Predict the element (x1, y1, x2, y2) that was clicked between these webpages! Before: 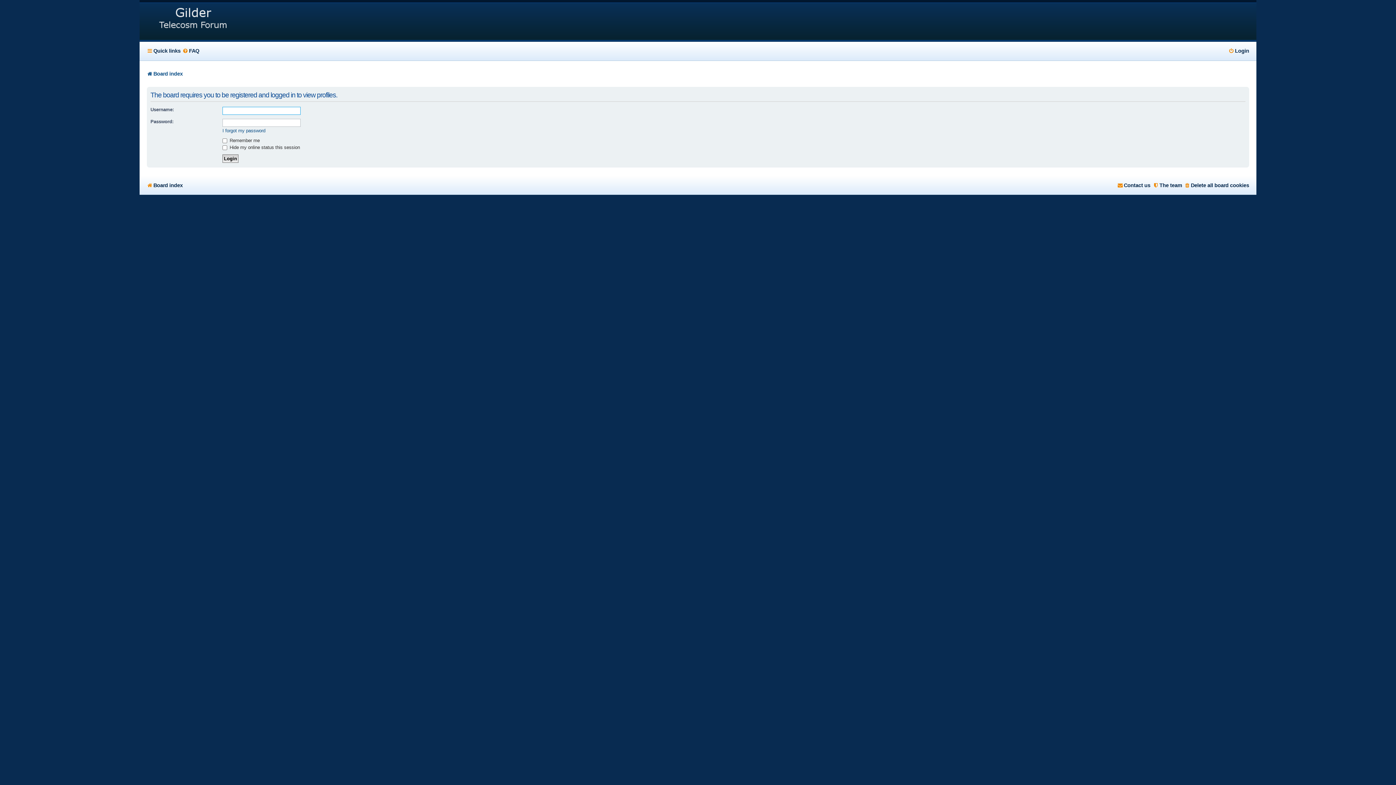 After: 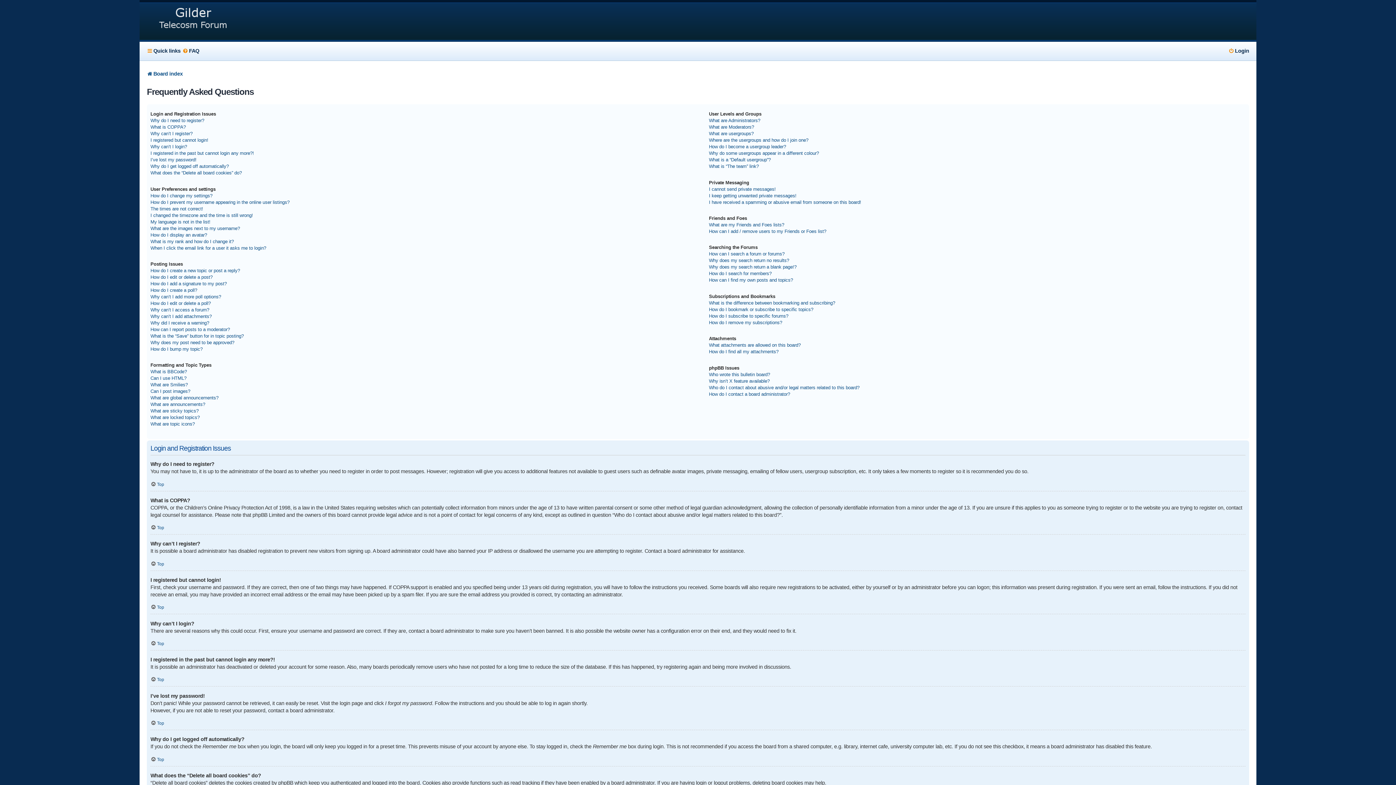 Action: label: FAQ bbox: (182, 45, 199, 56)